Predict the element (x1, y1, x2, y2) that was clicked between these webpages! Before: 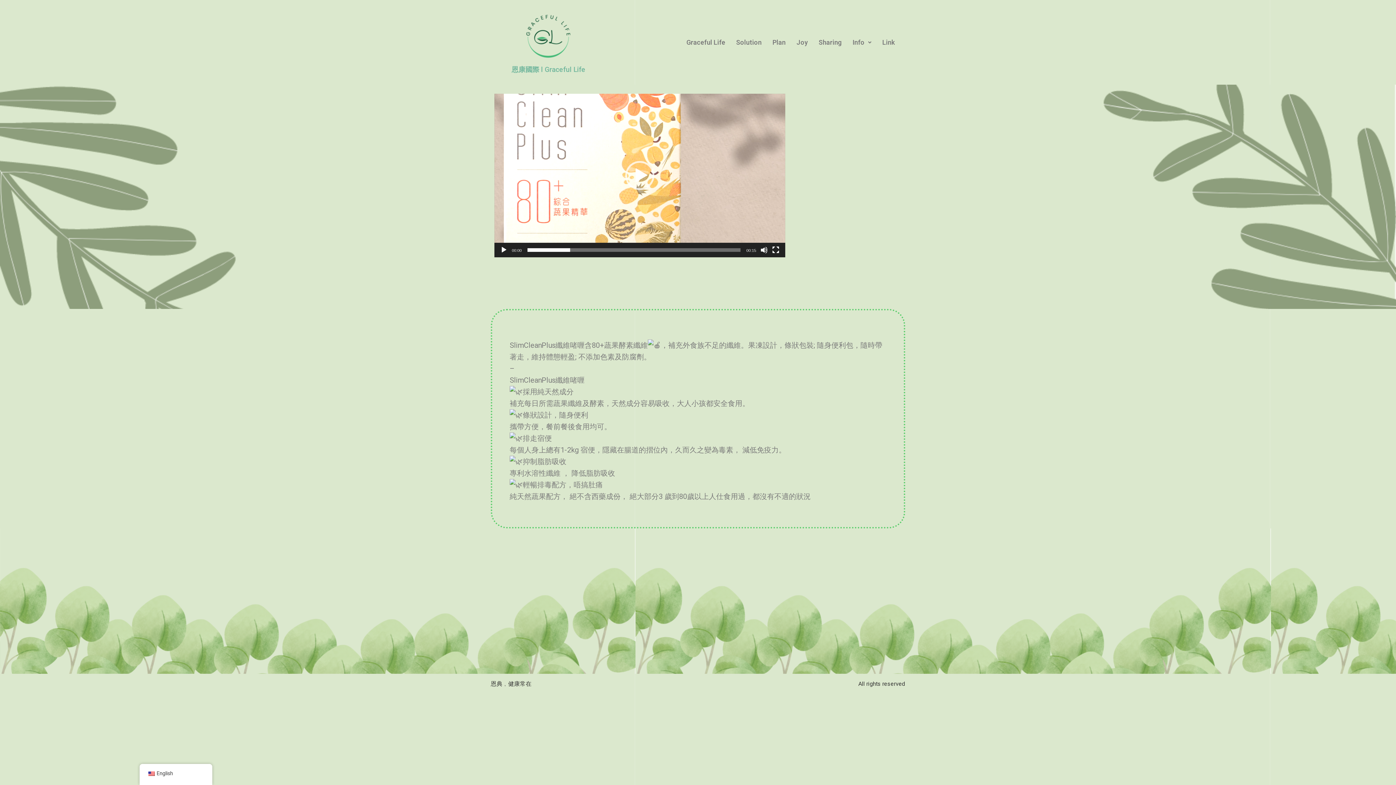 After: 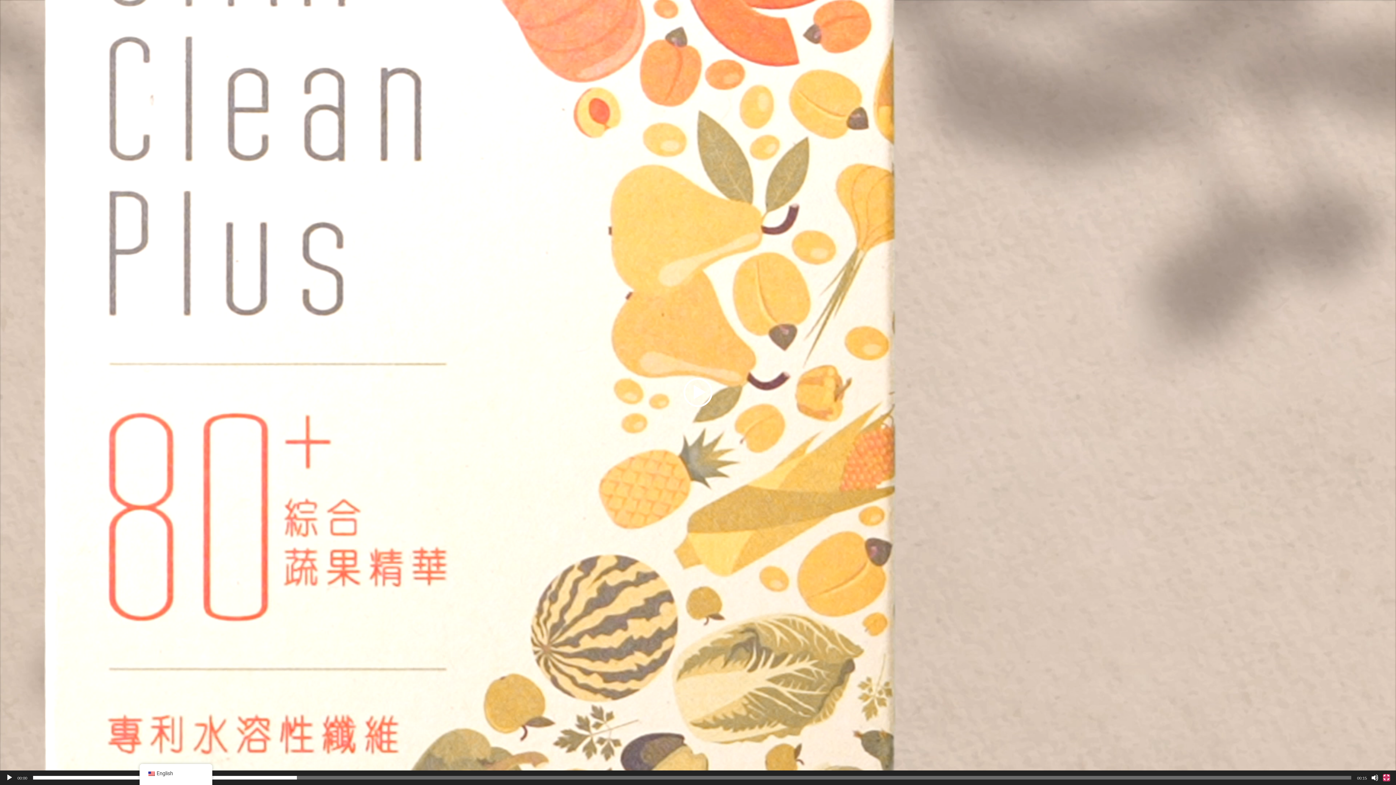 Action: bbox: (772, 246, 779, 253) label: Fullscreen